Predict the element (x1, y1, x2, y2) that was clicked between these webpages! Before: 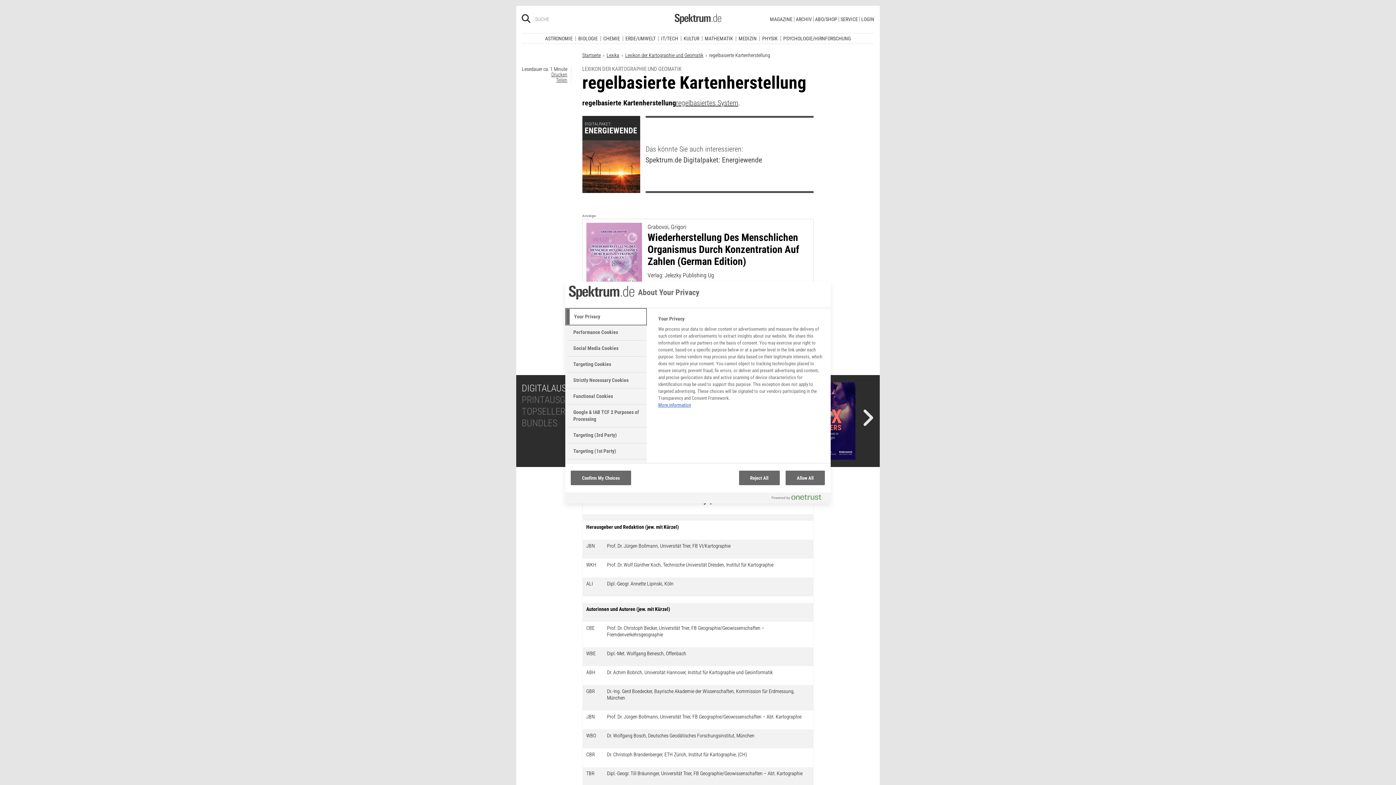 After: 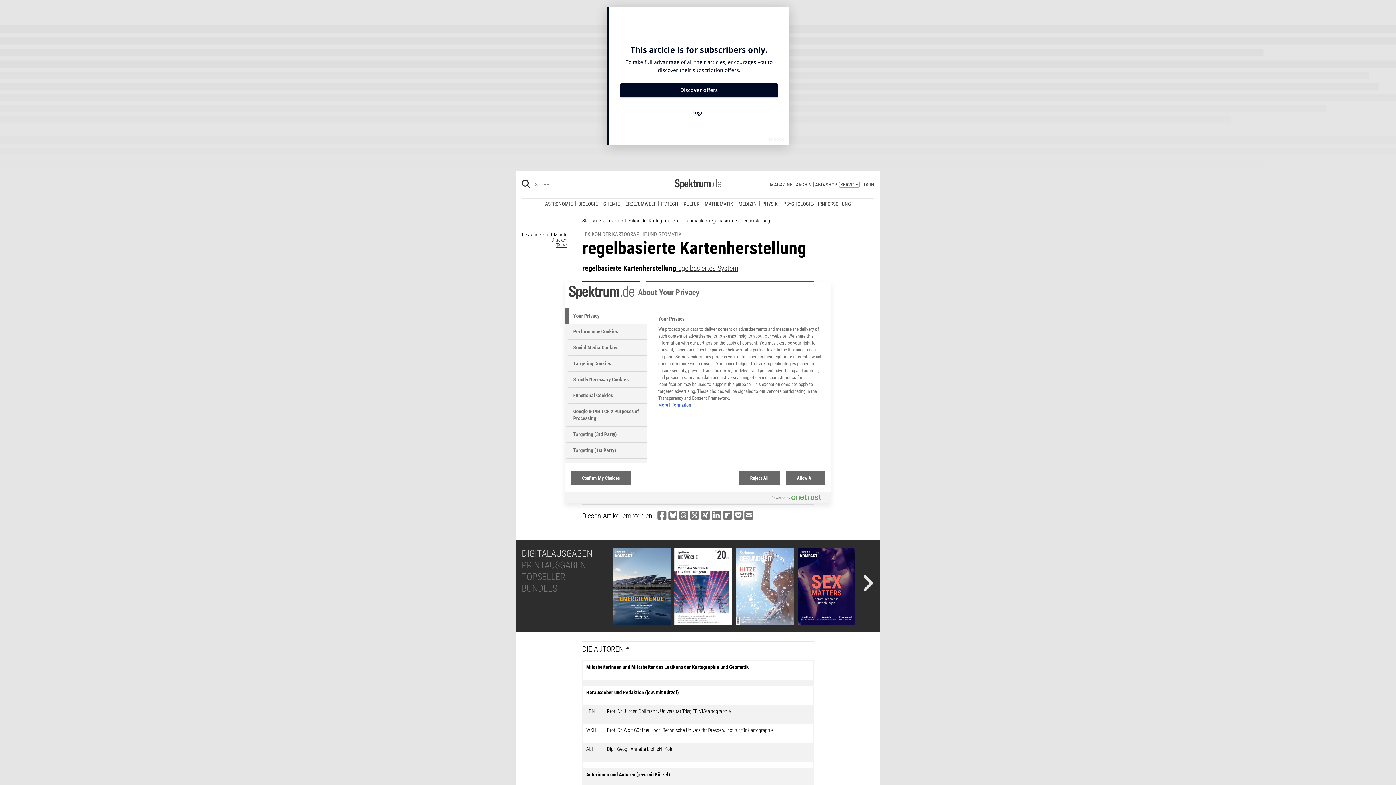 Action: bbox: (839, 11, 859, 16) label: SERVICE